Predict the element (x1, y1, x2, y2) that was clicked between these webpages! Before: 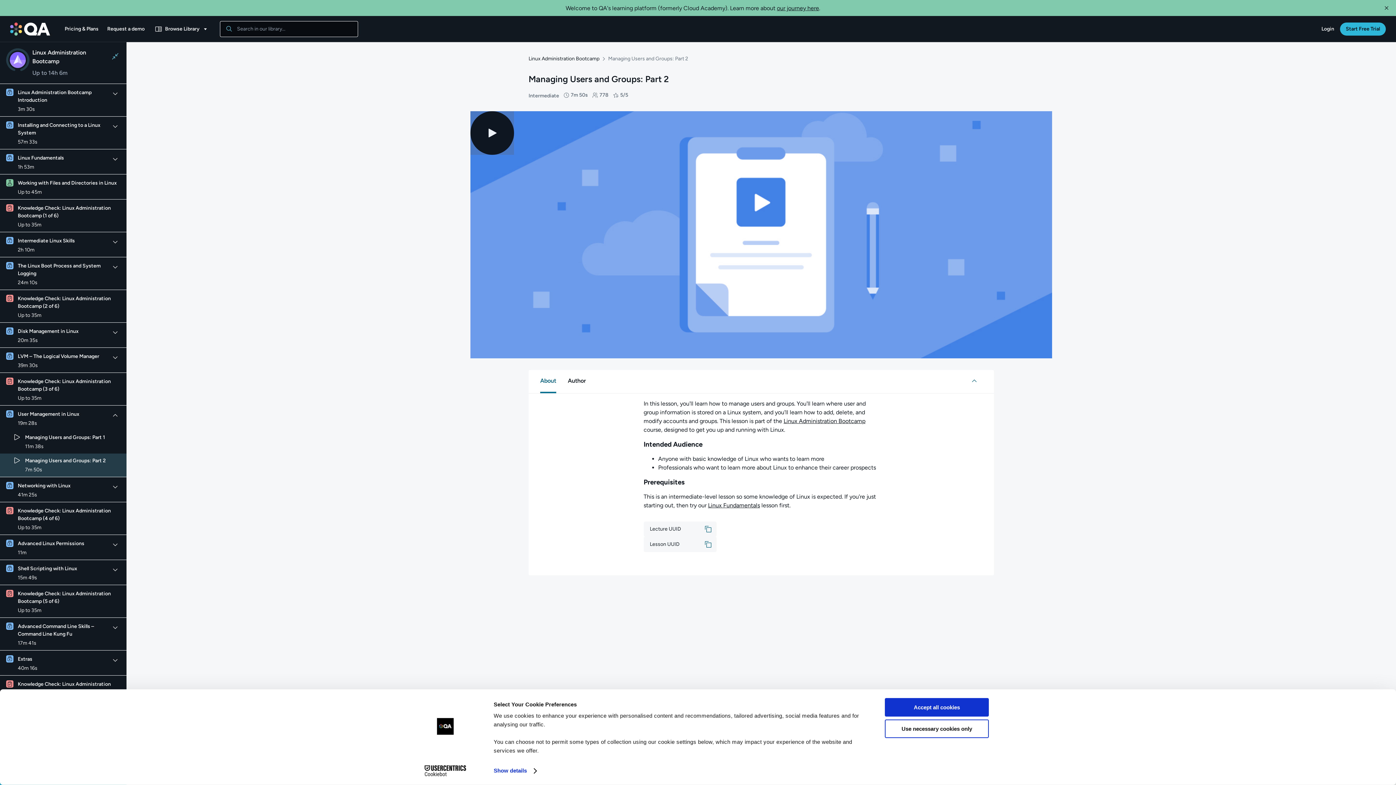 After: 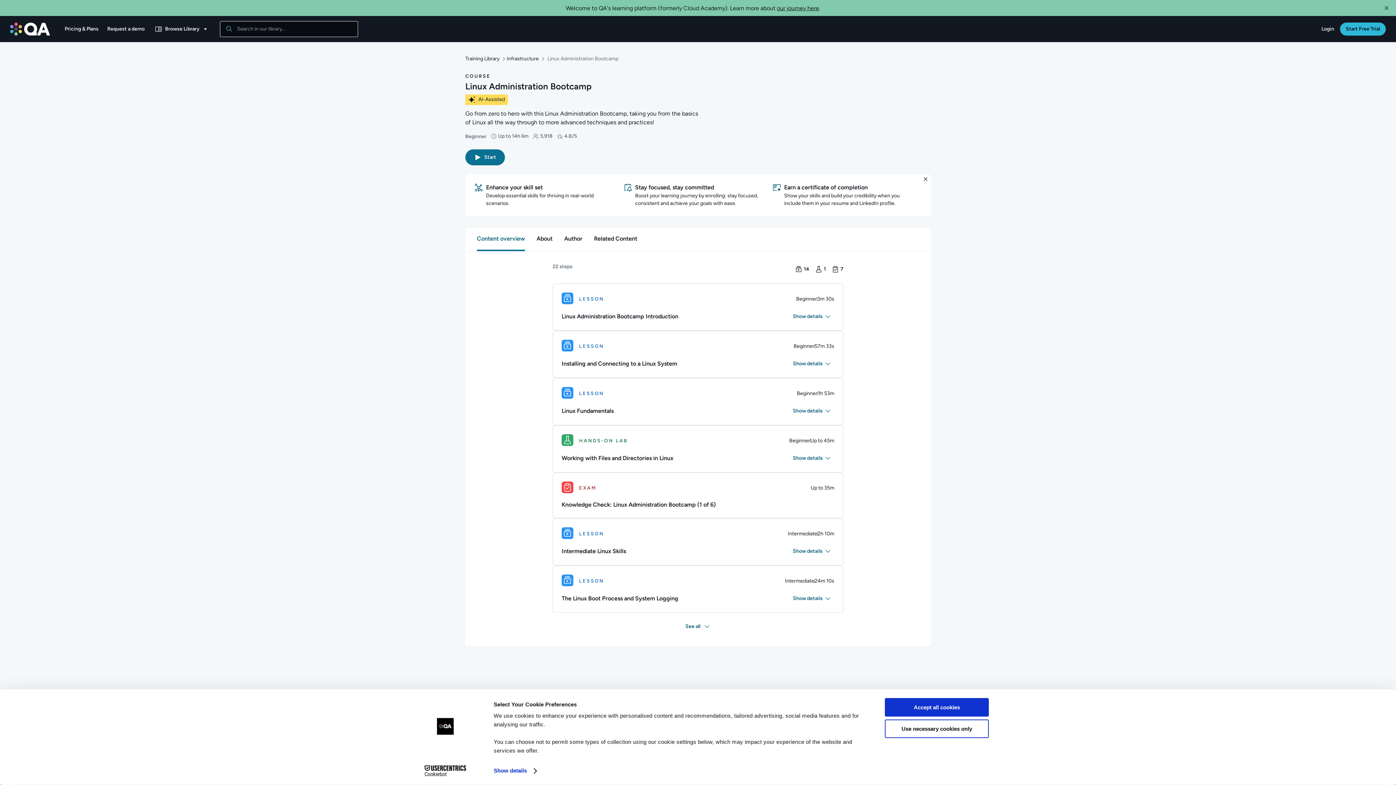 Action: bbox: (783, 404, 865, 411) label: Linux Administration Bootcamp